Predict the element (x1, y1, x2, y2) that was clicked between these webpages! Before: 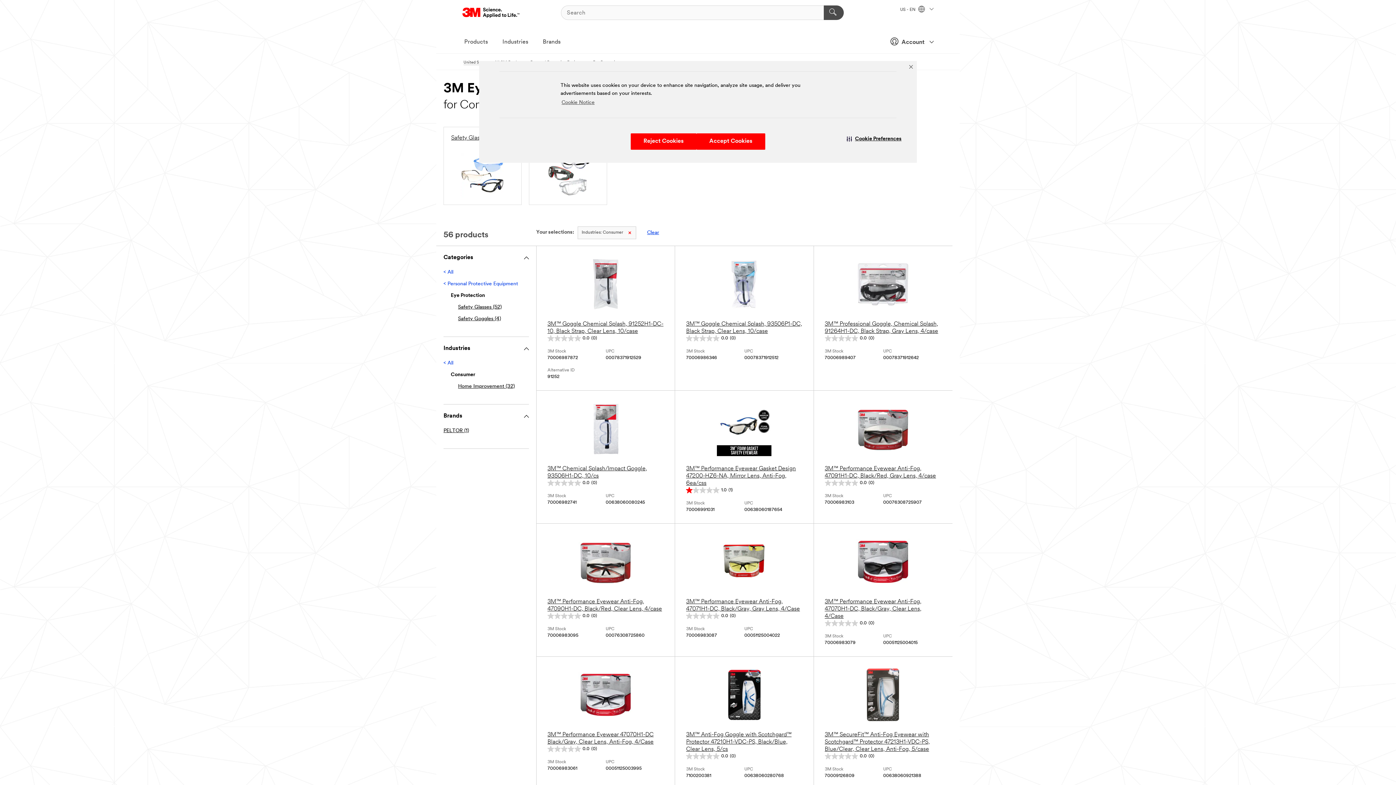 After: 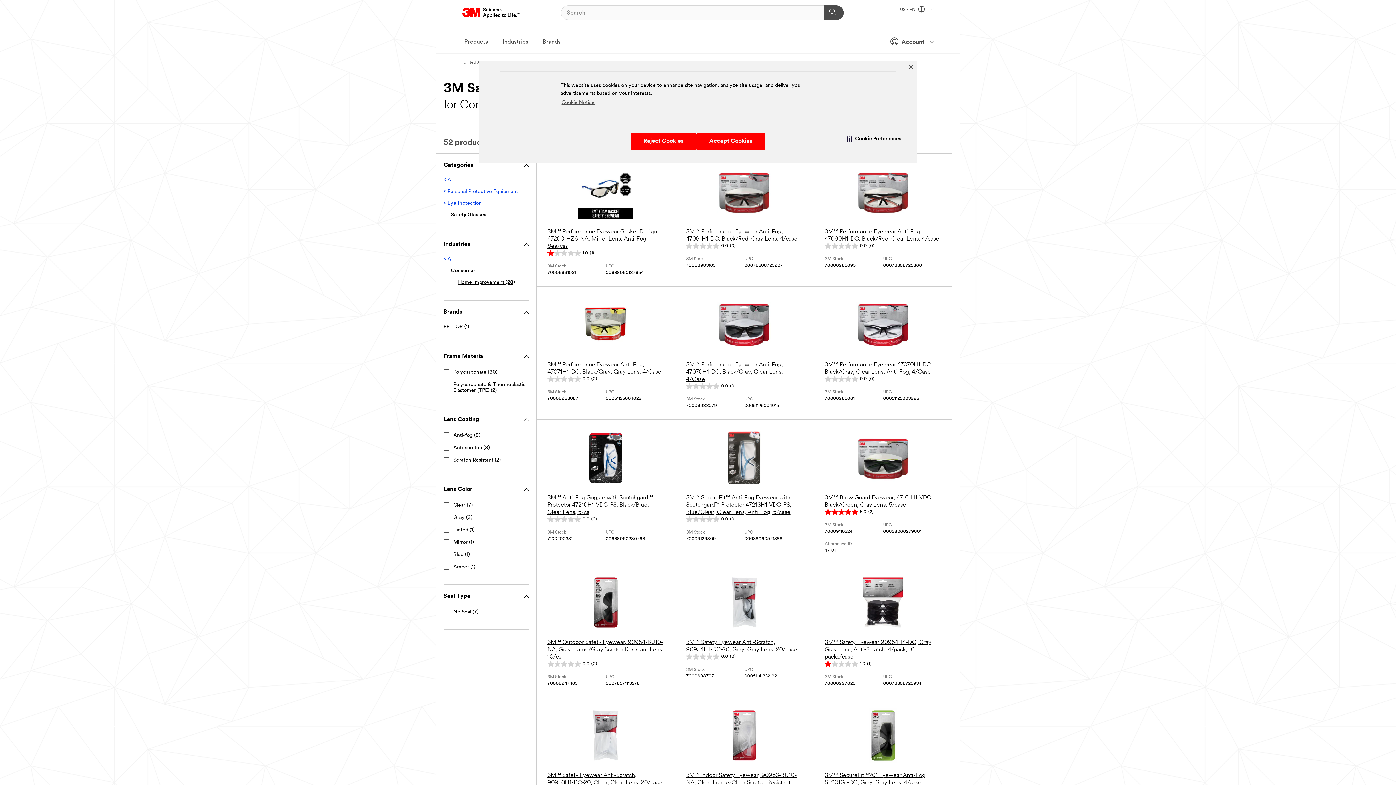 Action: bbox: (458, 304, 501, 310) label: Safety Glasses (52)